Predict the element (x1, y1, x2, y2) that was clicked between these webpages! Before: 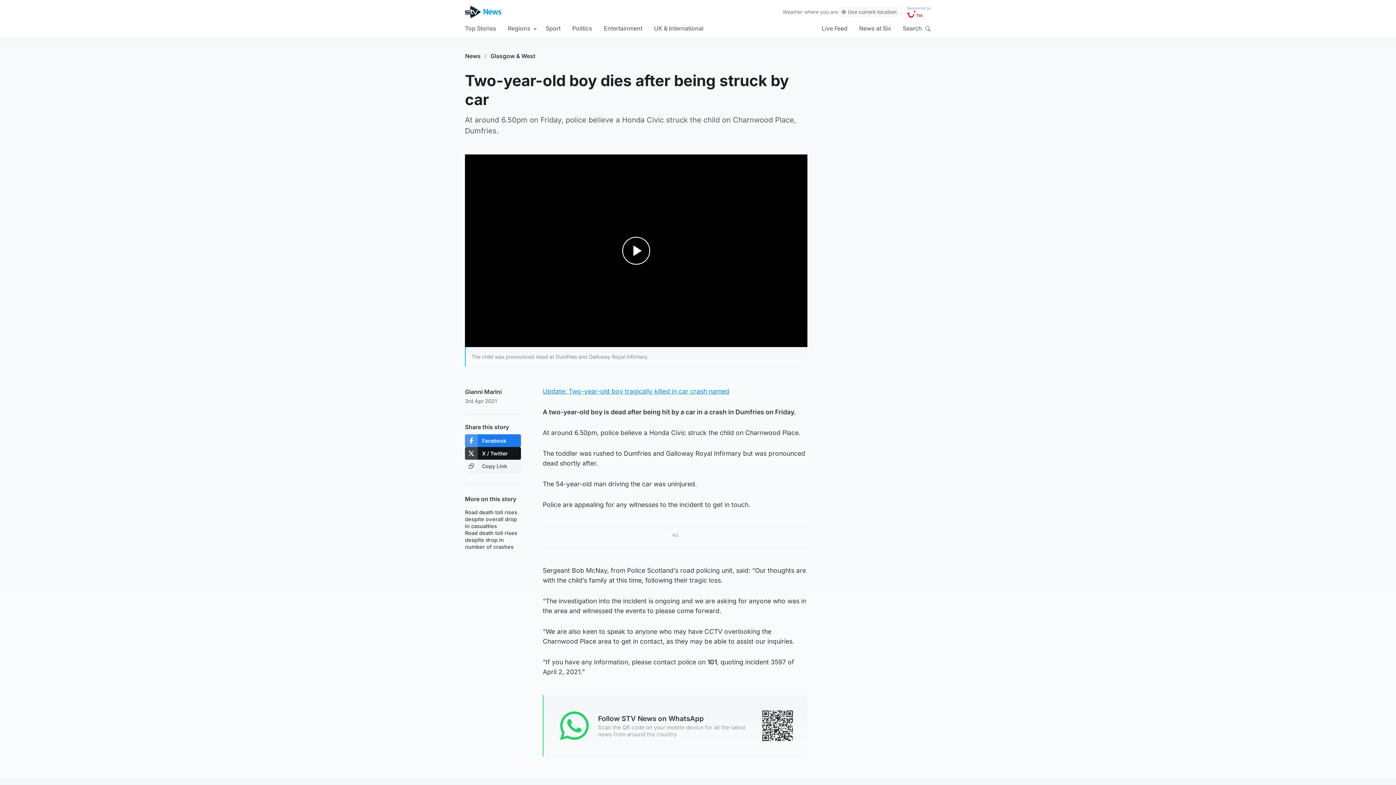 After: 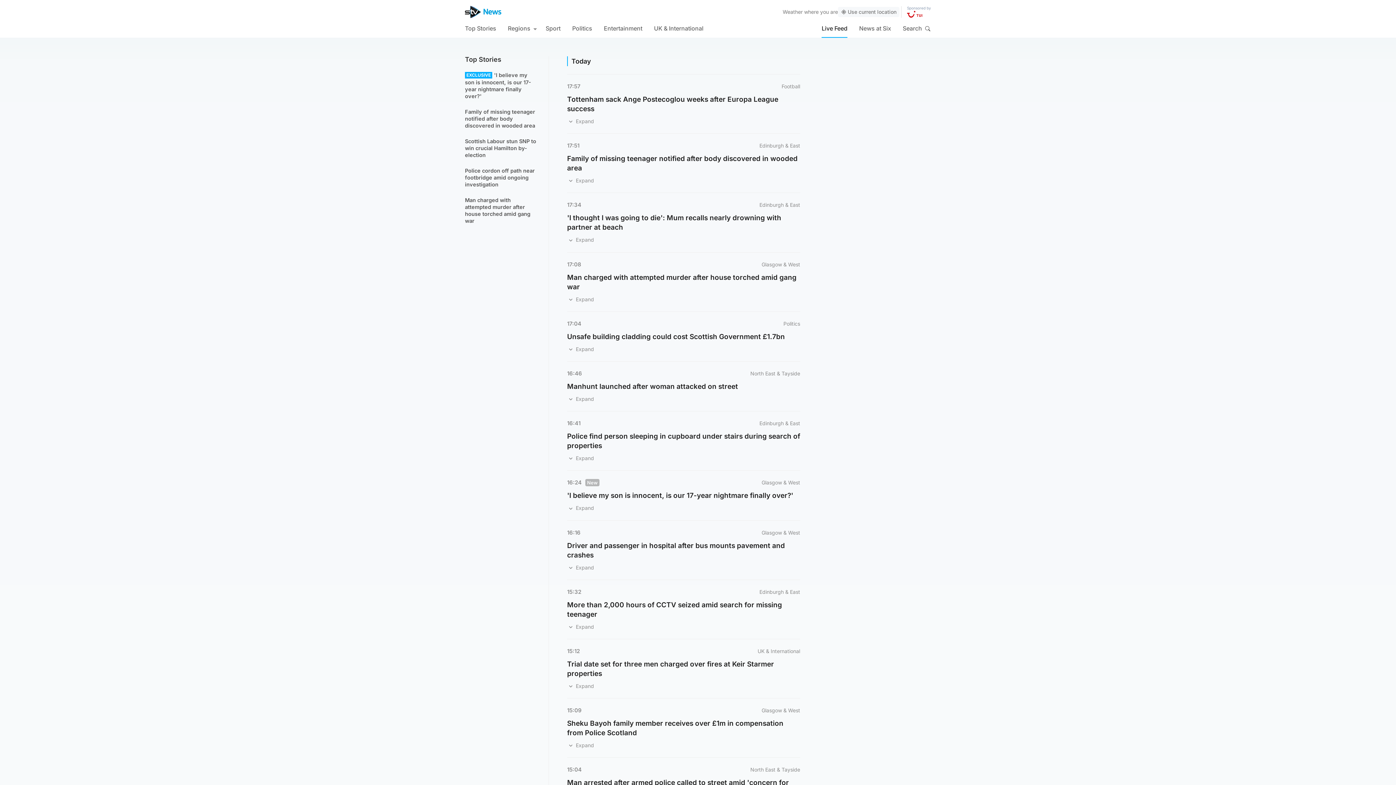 Action: label: Live Feed bbox: (821, 18, 847, 37)